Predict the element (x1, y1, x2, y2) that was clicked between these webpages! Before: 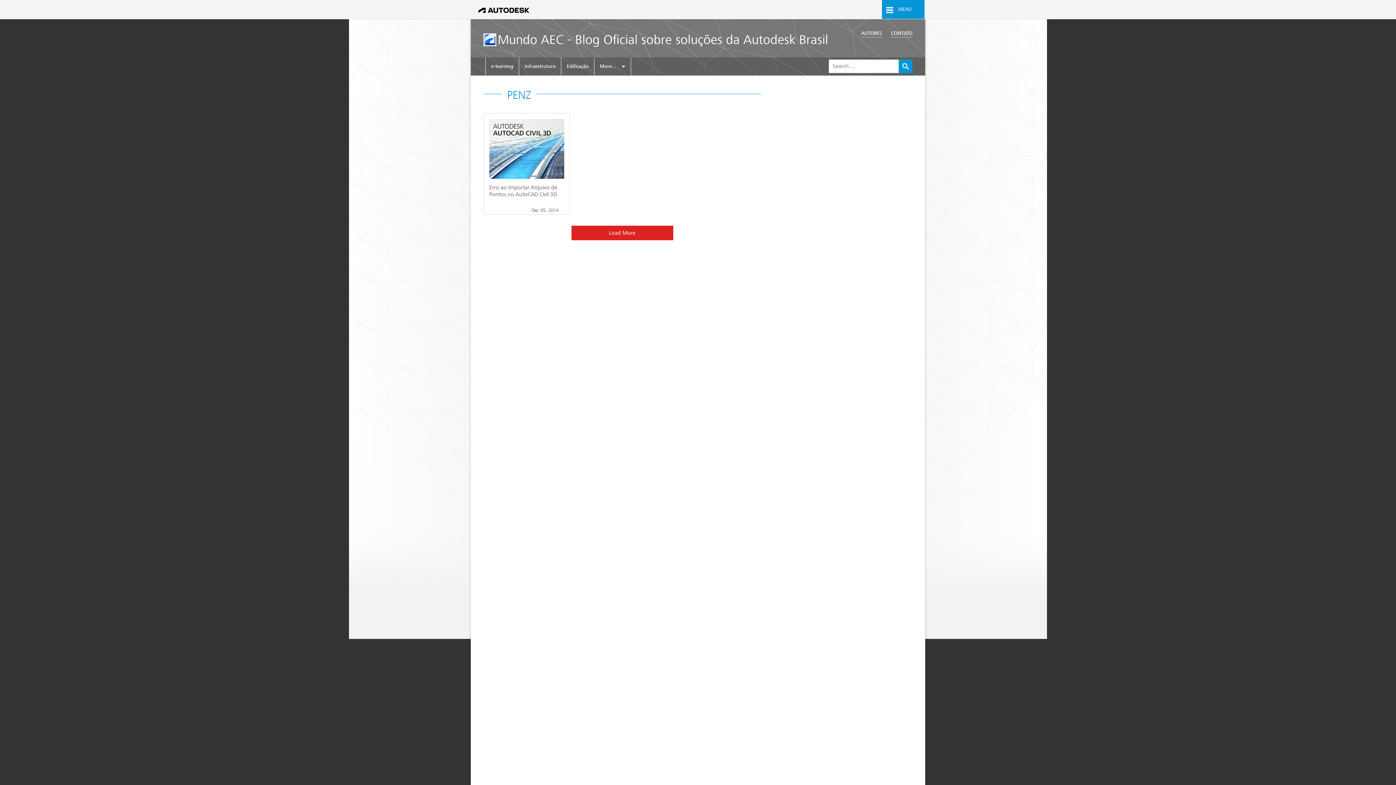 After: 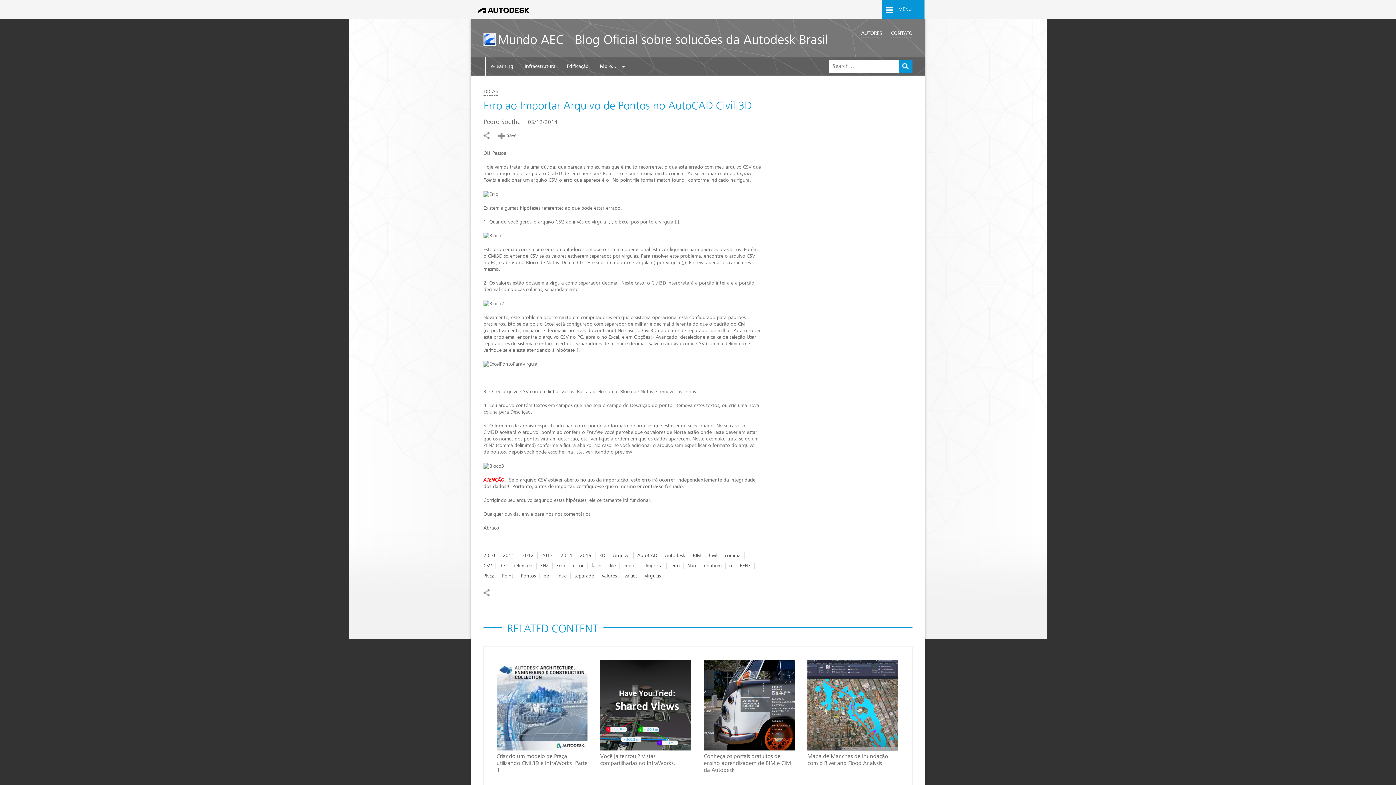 Action: bbox: (489, 118, 564, 198) label: Erro ao Importar Arquivo de Pontos no AutoCAD Civil 3D